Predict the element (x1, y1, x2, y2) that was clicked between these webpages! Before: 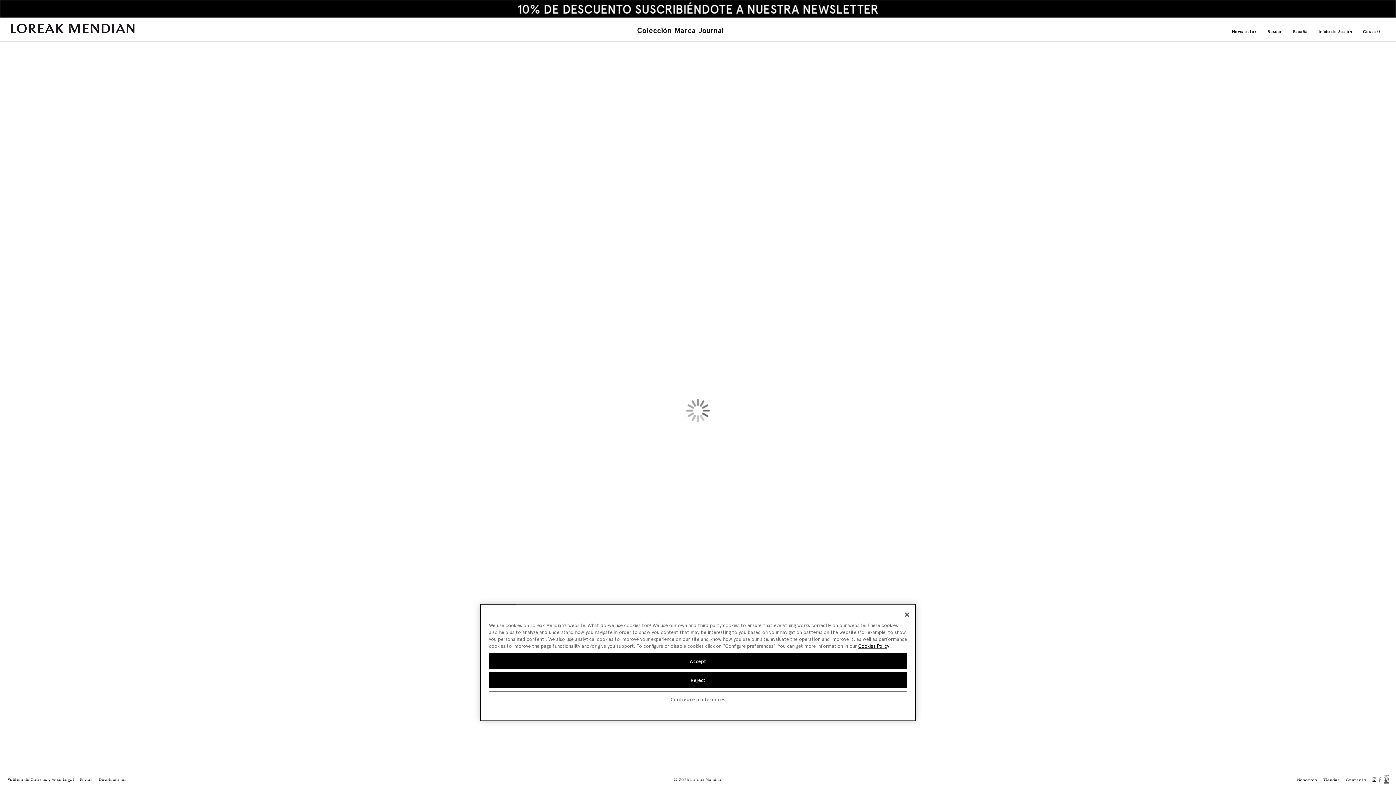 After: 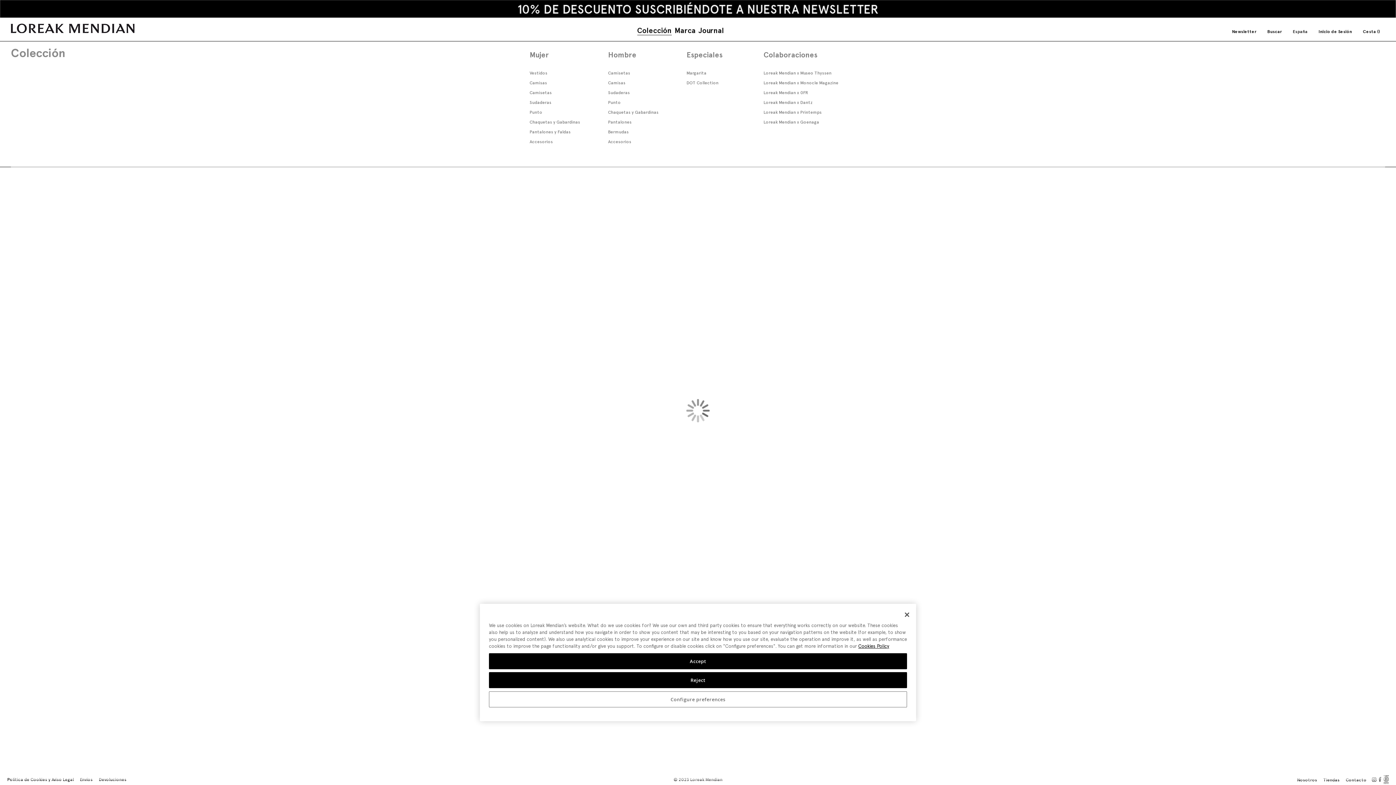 Action: bbox: (637, 24, 671, 36) label: Colección